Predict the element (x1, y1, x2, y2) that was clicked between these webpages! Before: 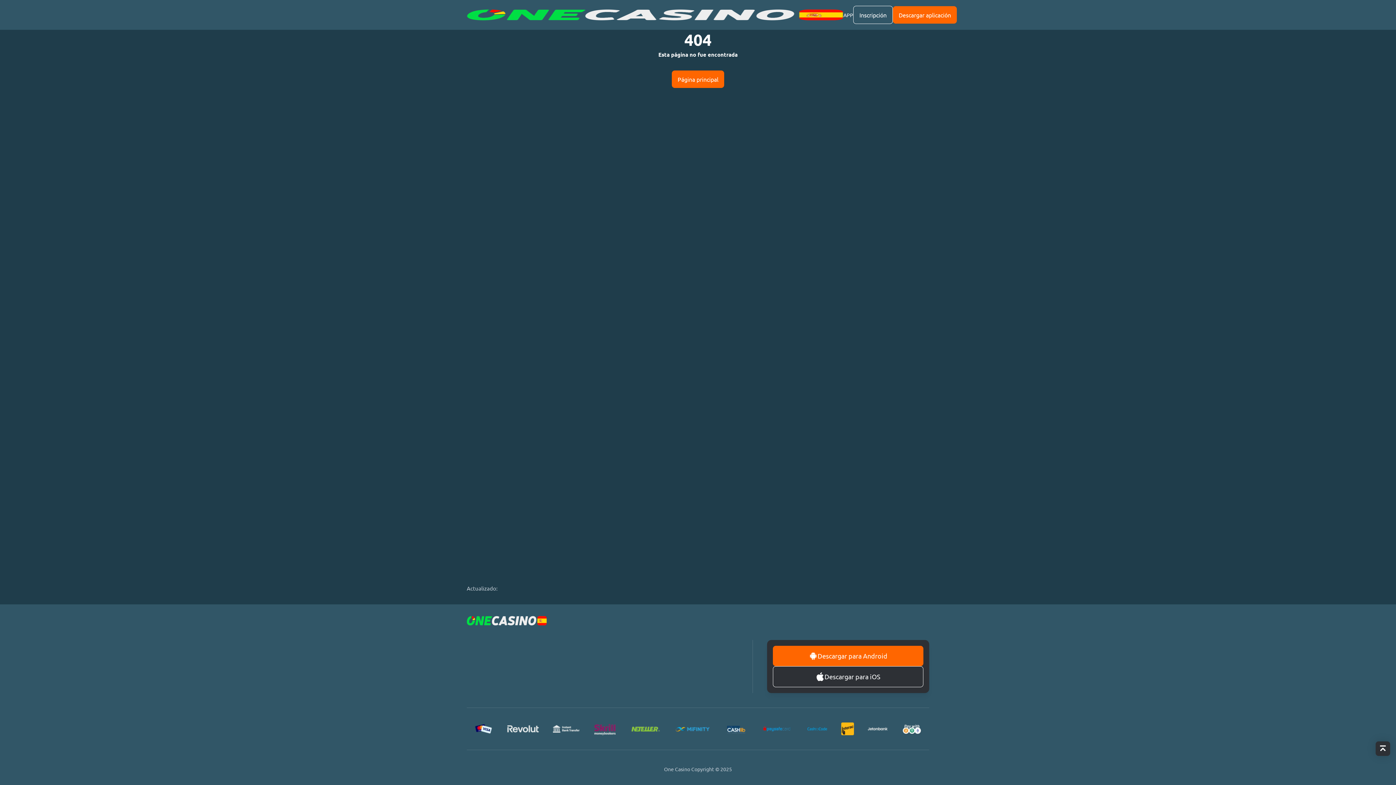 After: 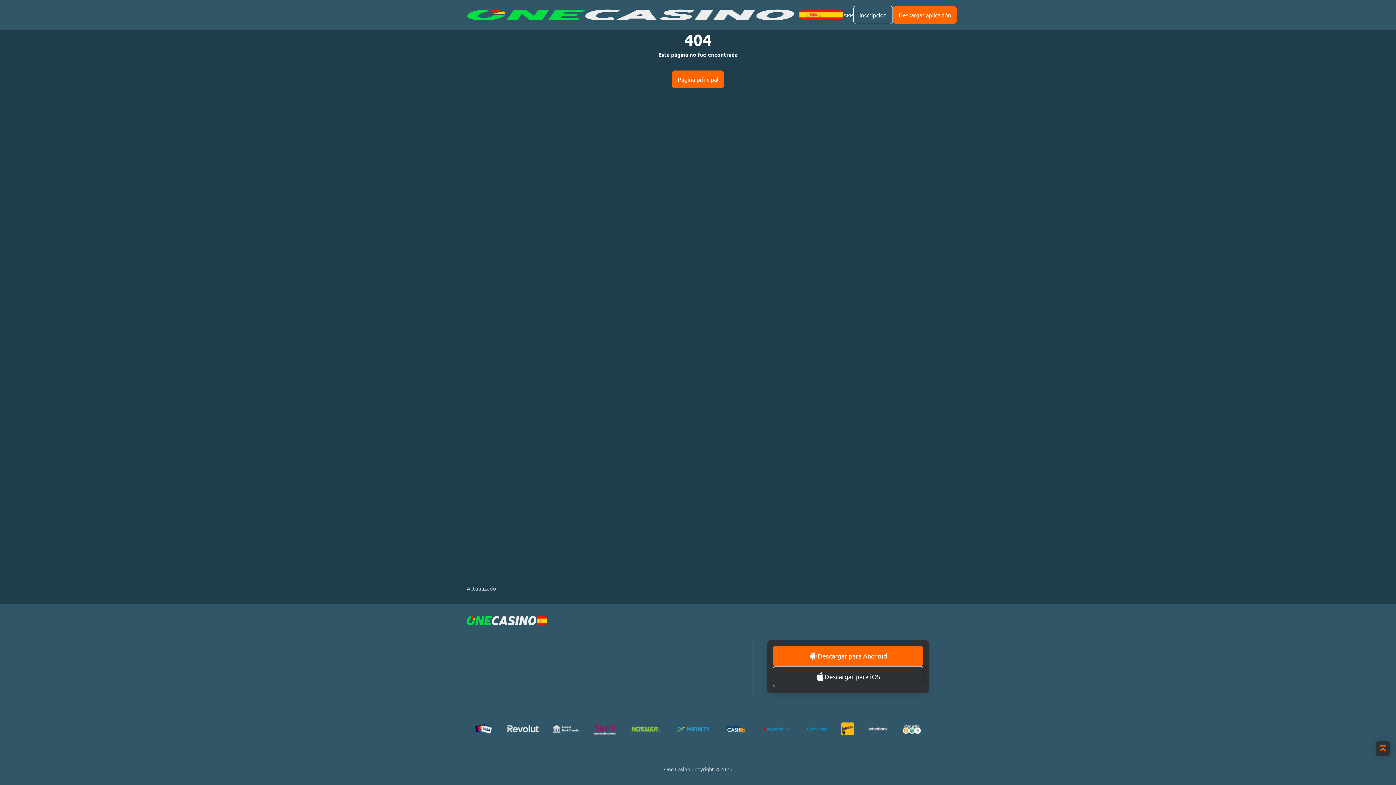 Action: bbox: (1376, 741, 1390, 756) label: Scroll to top